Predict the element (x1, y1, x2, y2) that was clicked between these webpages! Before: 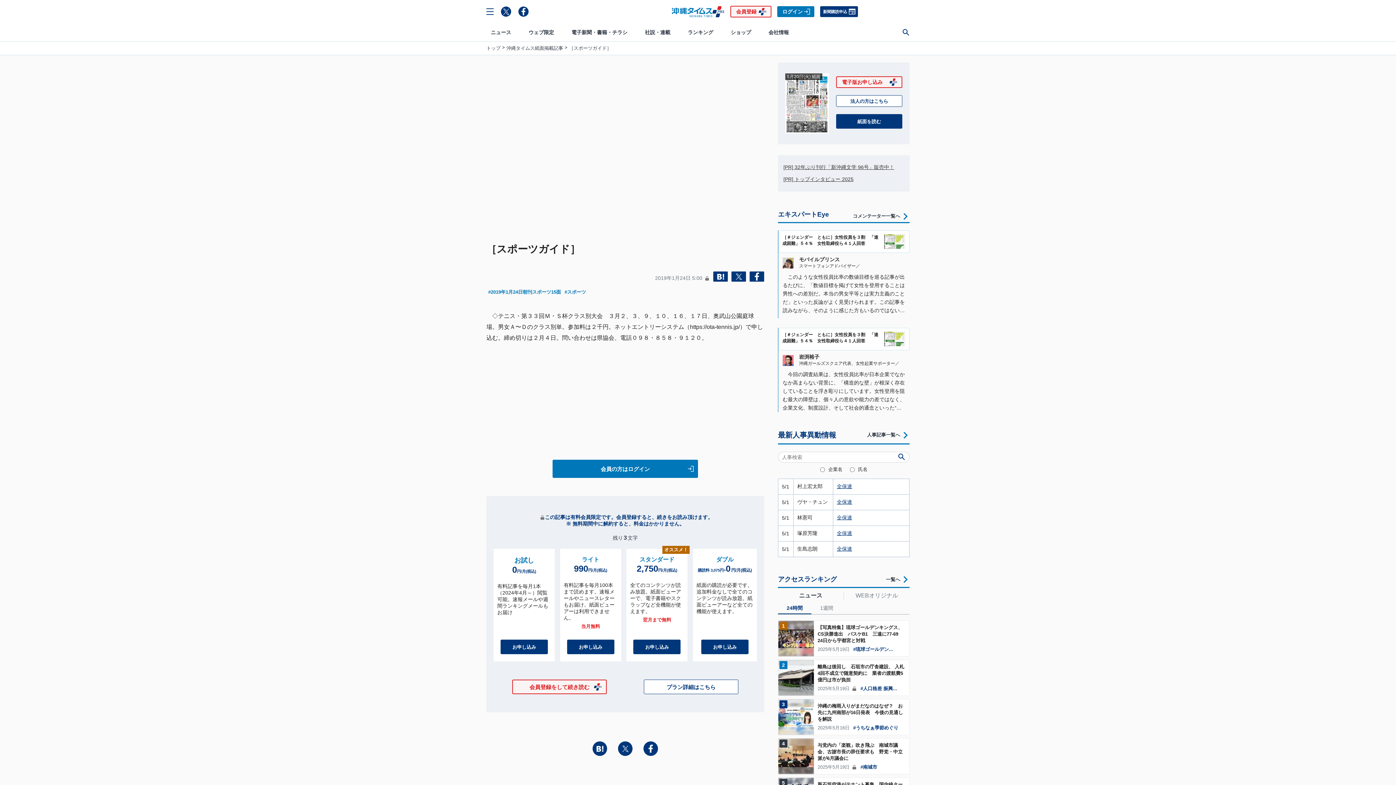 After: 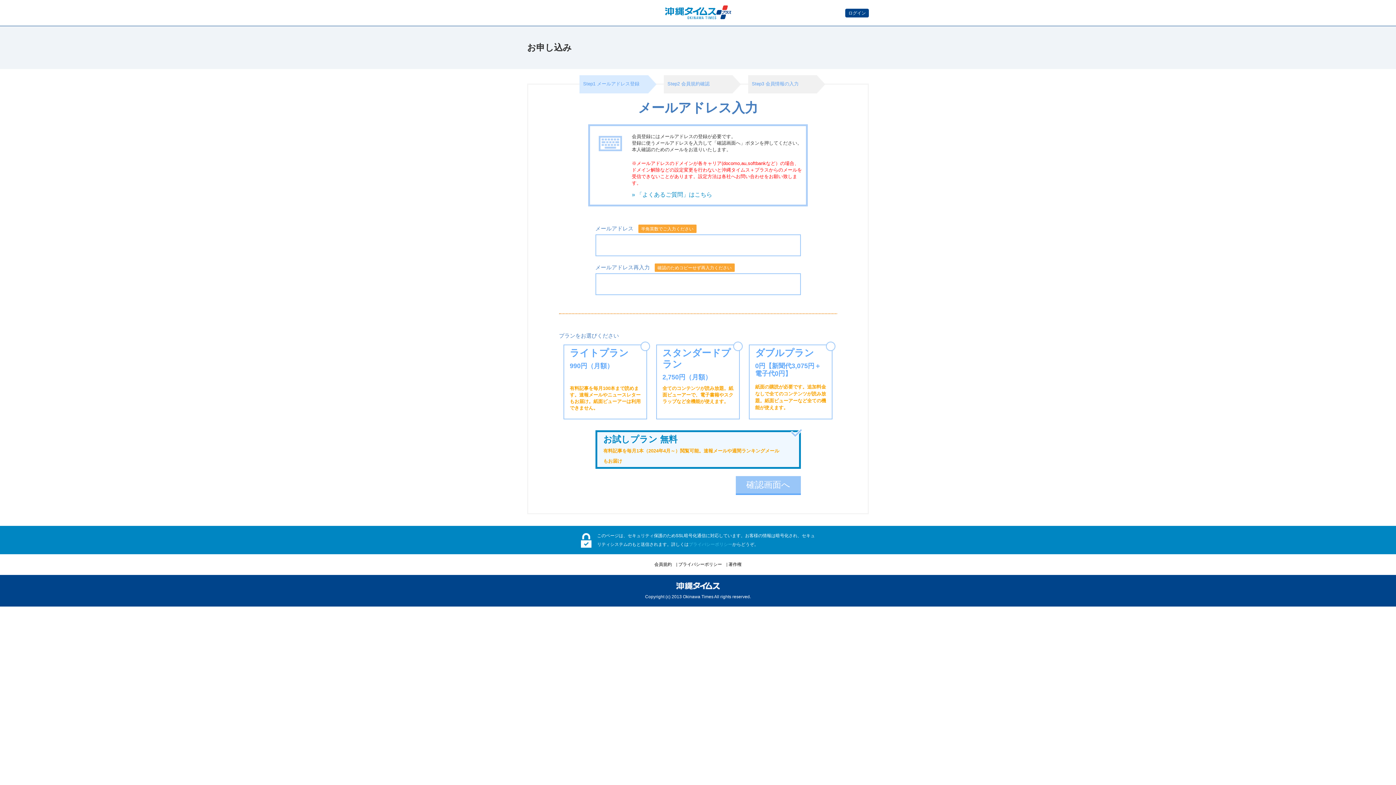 Action: label: お申し込み bbox: (500, 640, 548, 654)